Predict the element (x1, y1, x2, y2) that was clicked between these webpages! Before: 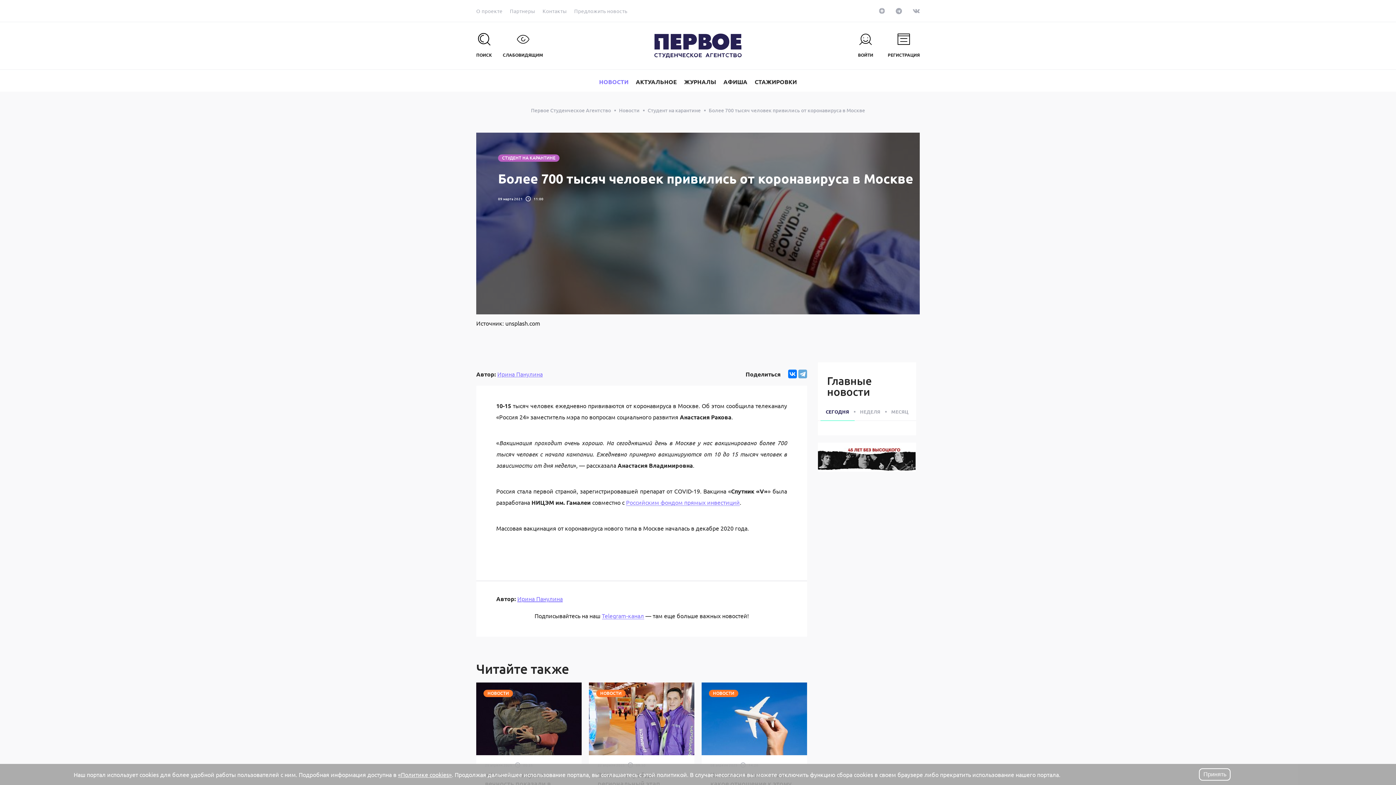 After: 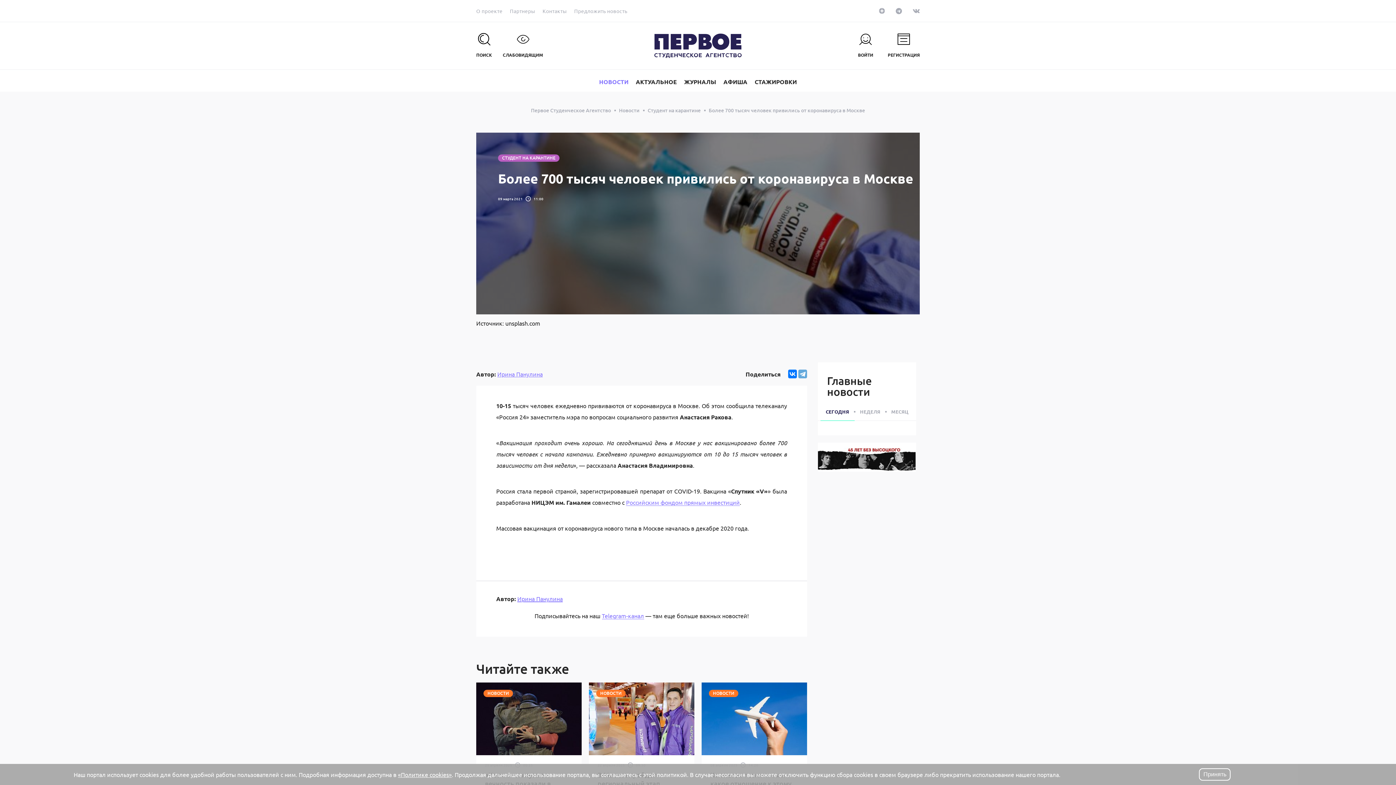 Action: bbox: (818, 465, 916, 473)